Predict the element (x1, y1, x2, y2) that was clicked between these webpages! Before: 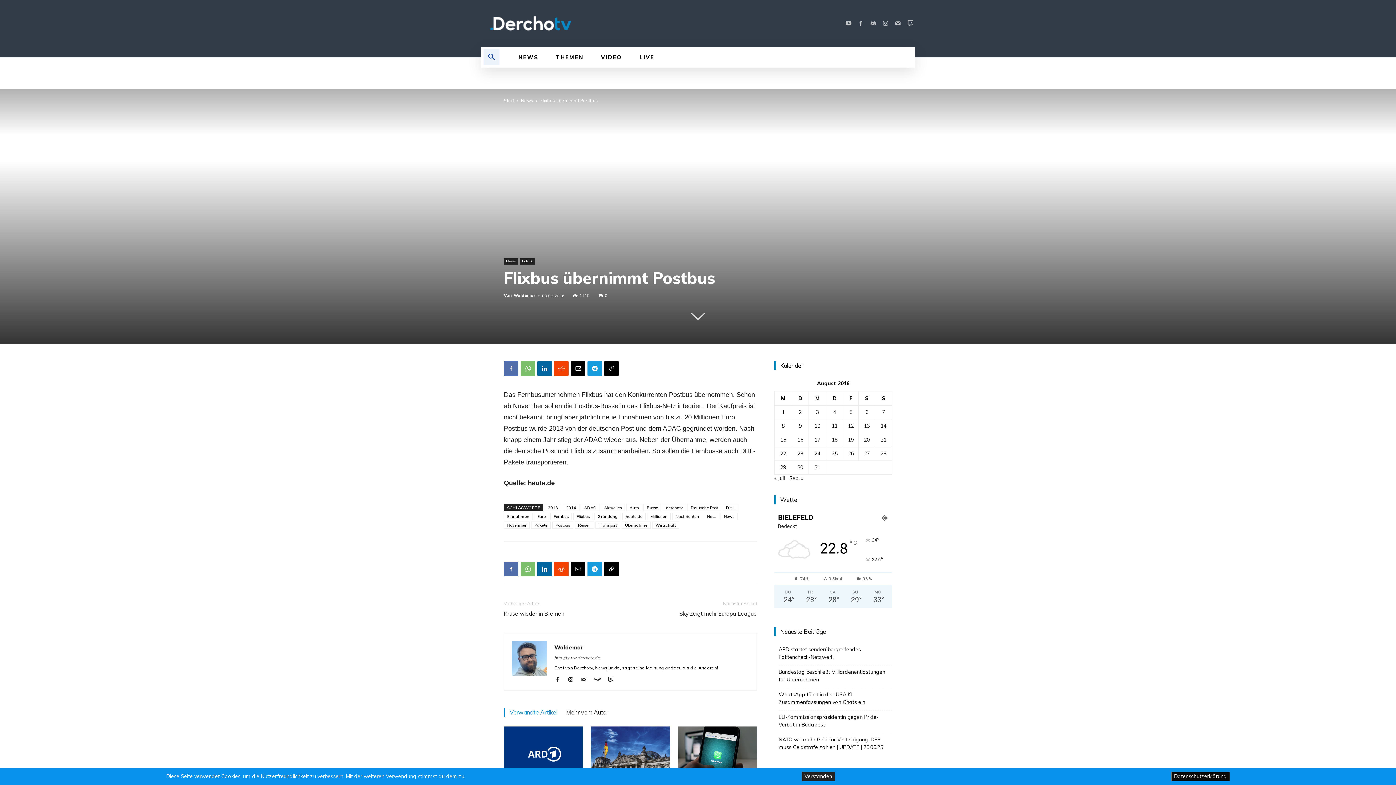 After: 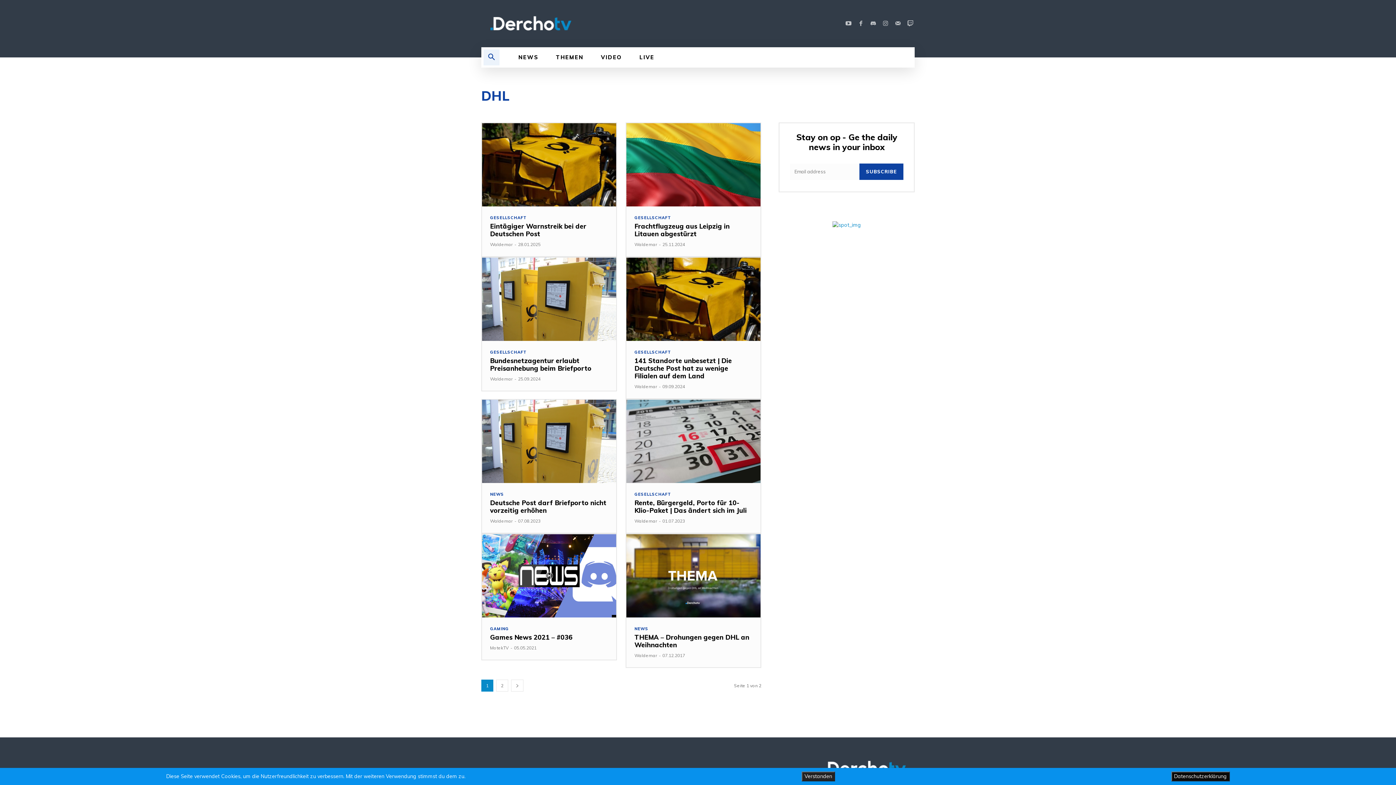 Action: bbox: (722, 504, 738, 511) label: DHL